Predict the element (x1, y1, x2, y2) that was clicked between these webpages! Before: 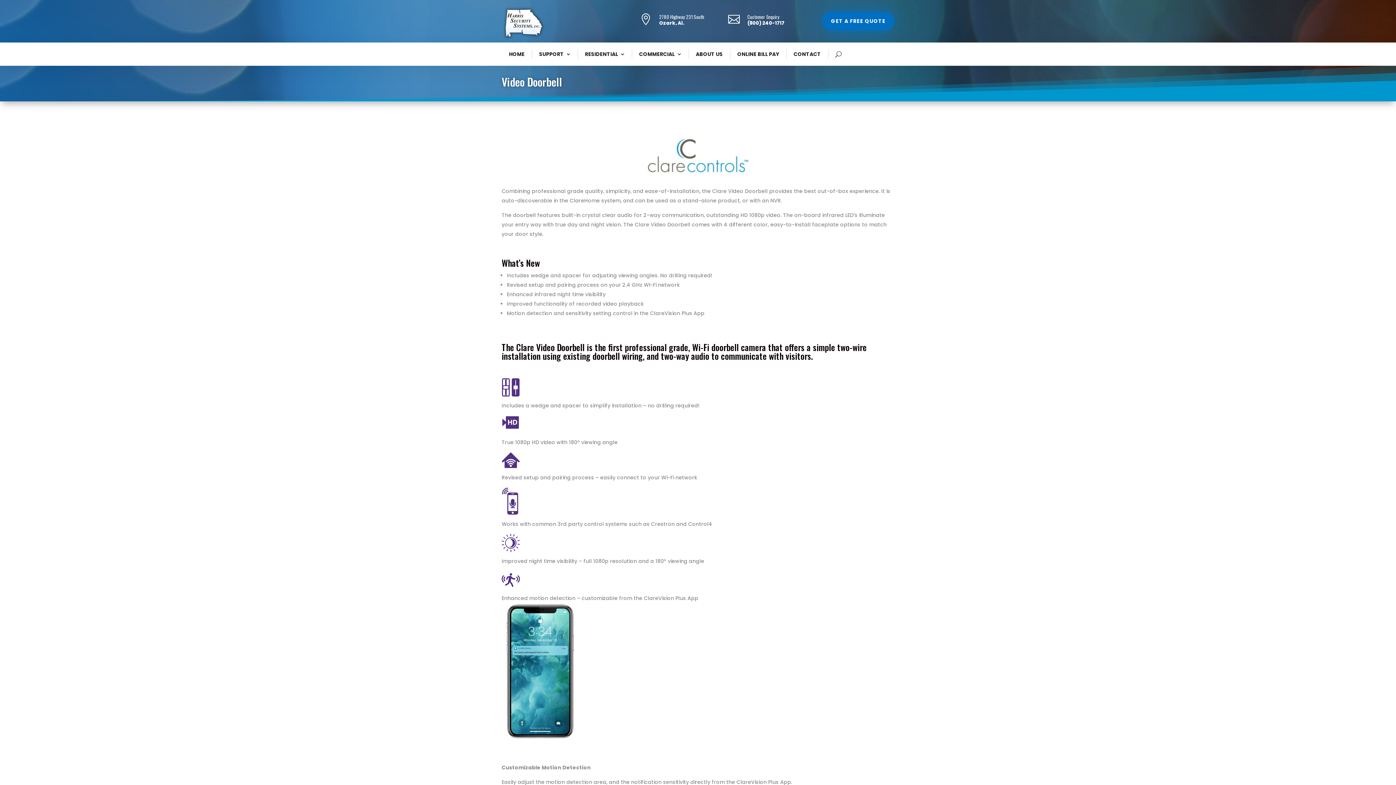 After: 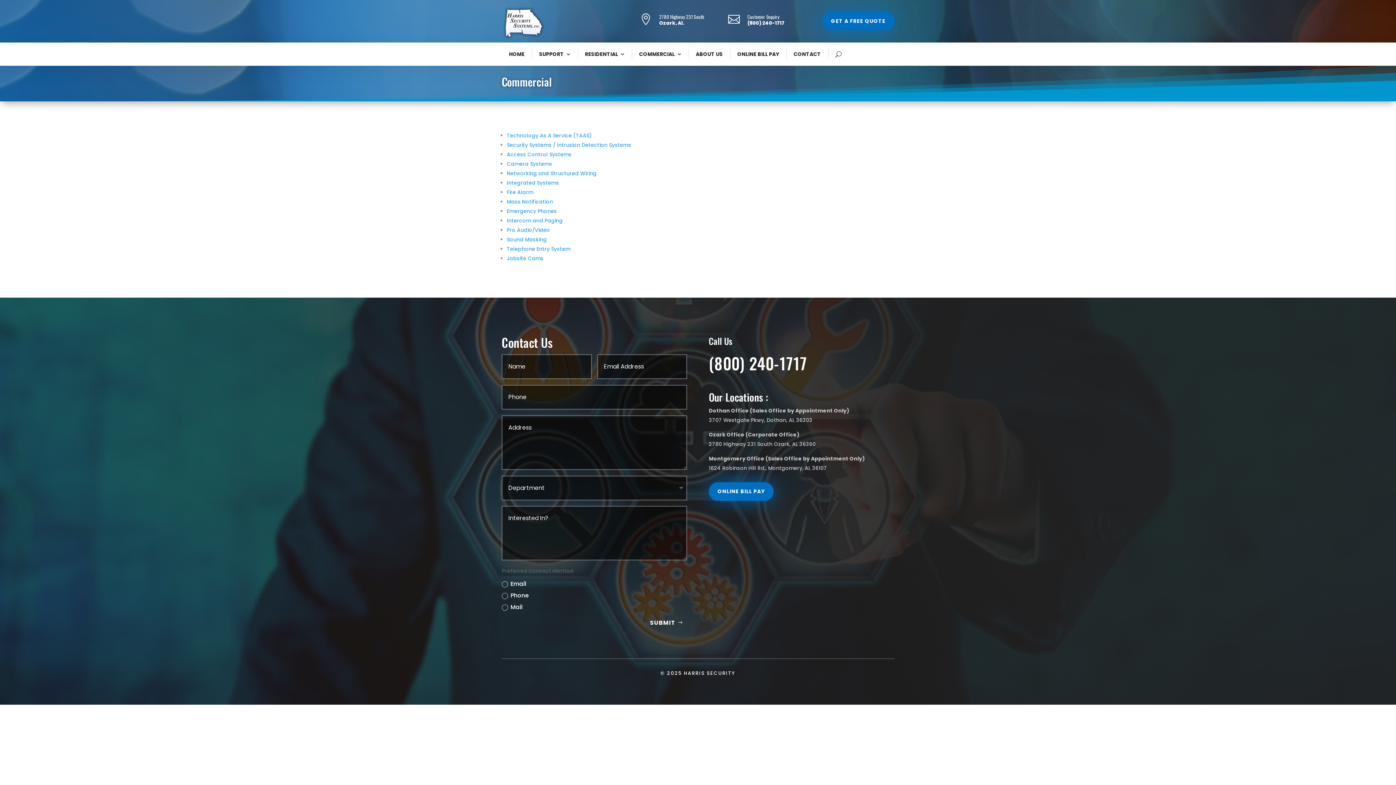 Action: bbox: (632, 42, 688, 65) label: COMMERCIAL